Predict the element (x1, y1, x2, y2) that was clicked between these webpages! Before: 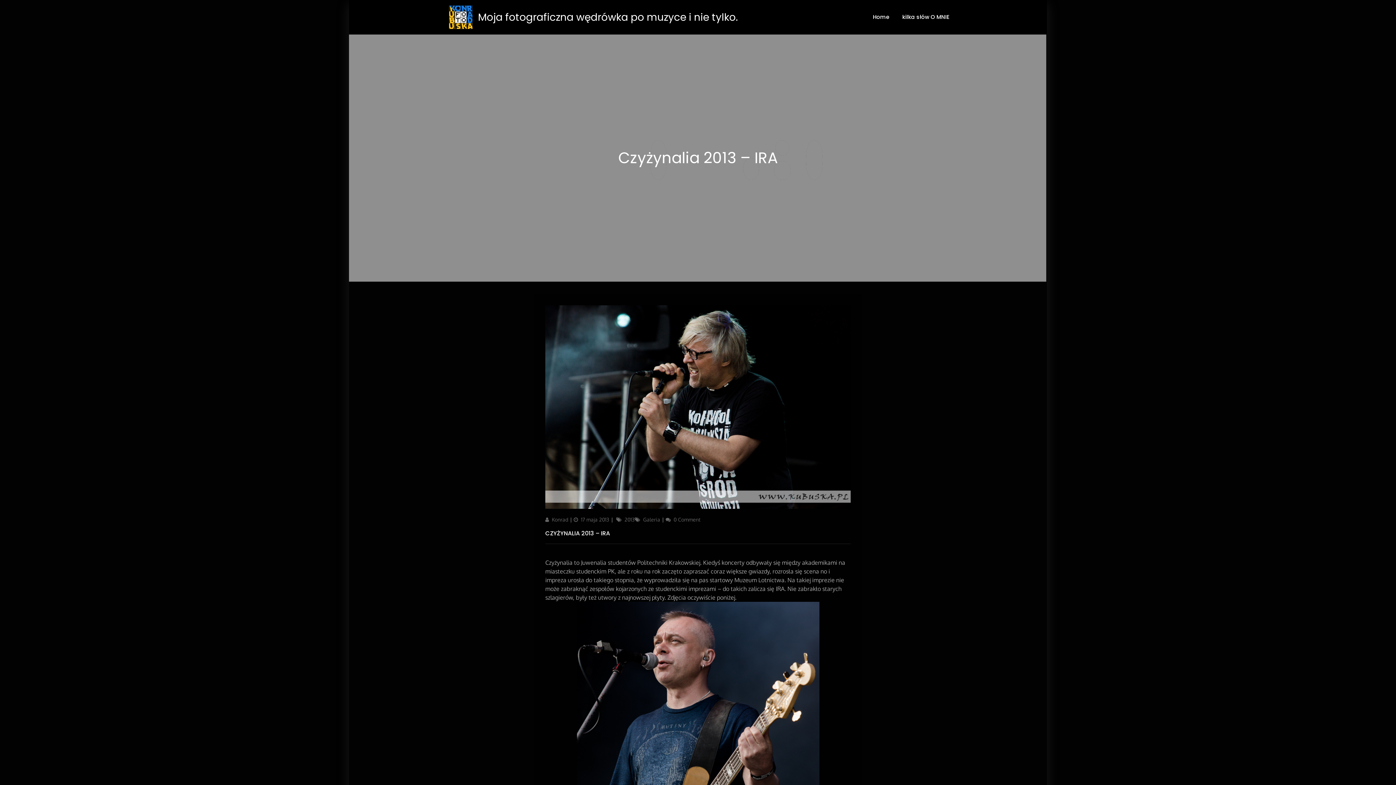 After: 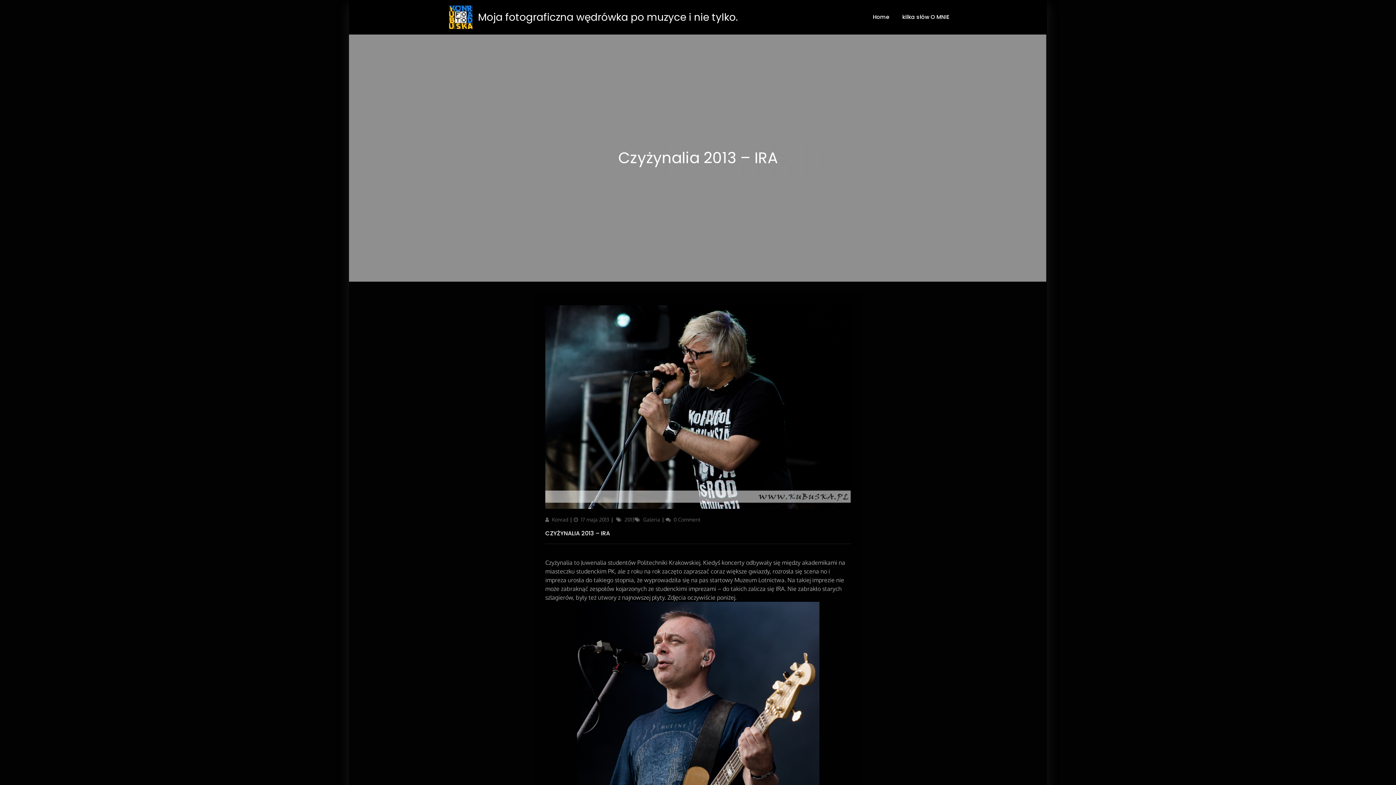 Action: bbox: (545, 529, 610, 537) label: CZYŻYNALIA 2013 – IRA